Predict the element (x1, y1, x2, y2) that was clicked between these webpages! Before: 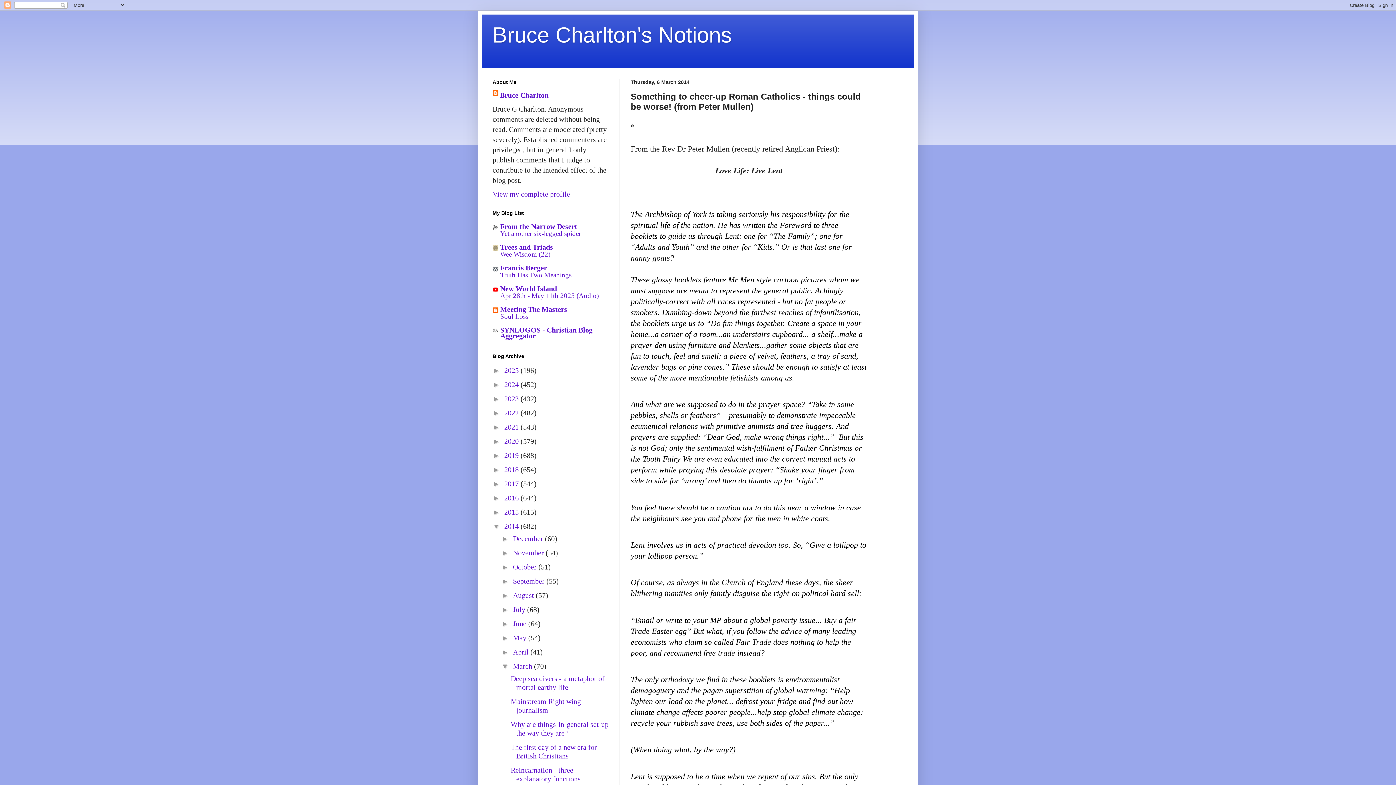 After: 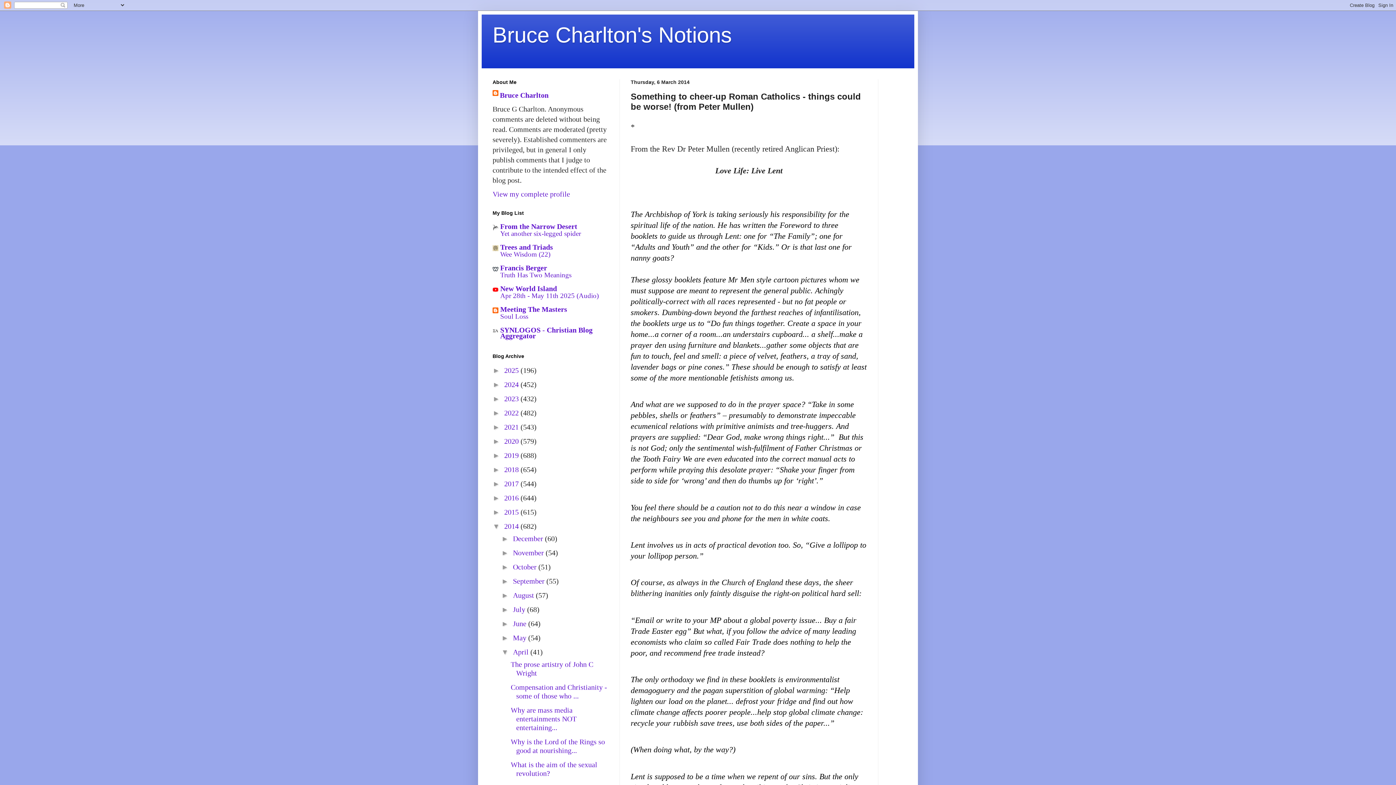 Action: label: ►   bbox: (501, 648, 513, 656)